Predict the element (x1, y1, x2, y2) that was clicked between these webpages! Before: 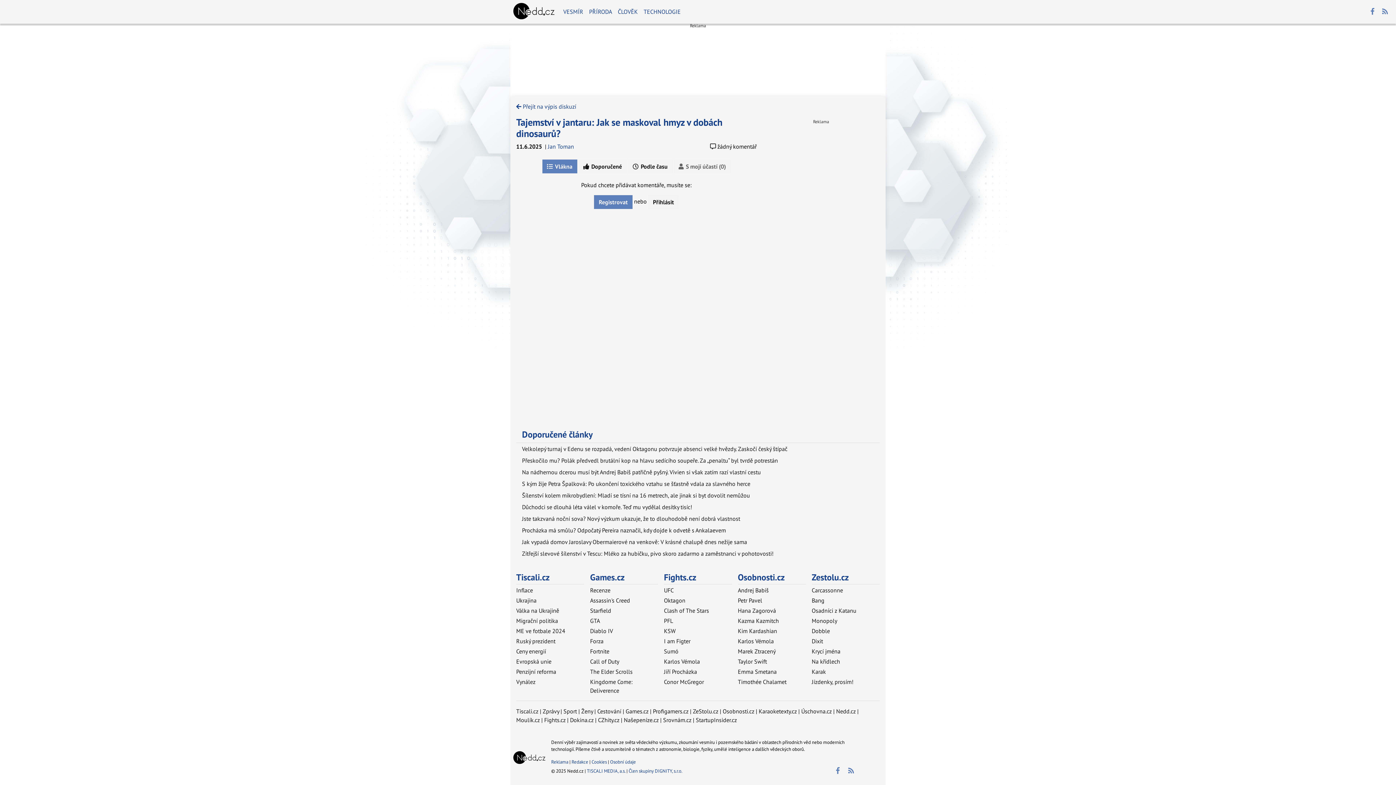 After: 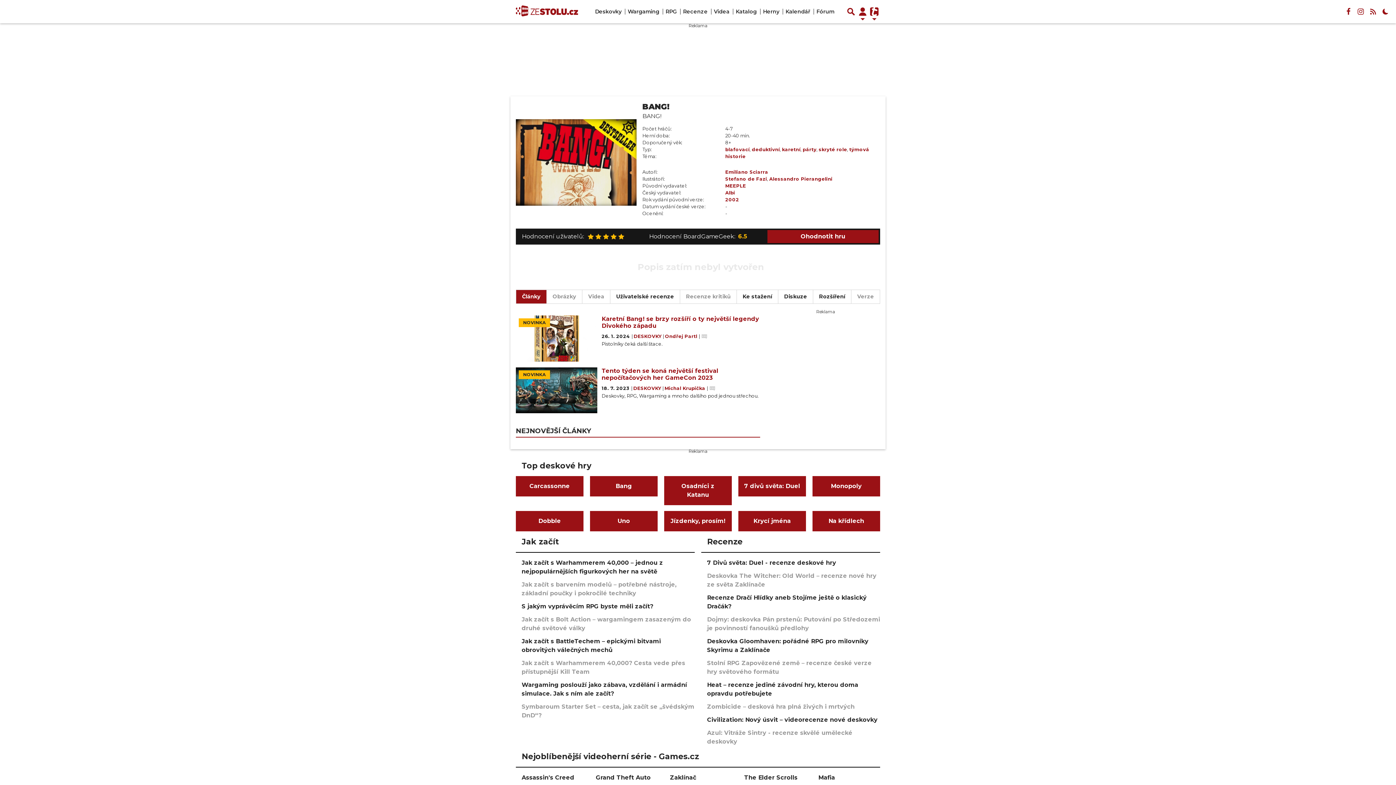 Action: bbox: (811, 597, 824, 604) label: Bang